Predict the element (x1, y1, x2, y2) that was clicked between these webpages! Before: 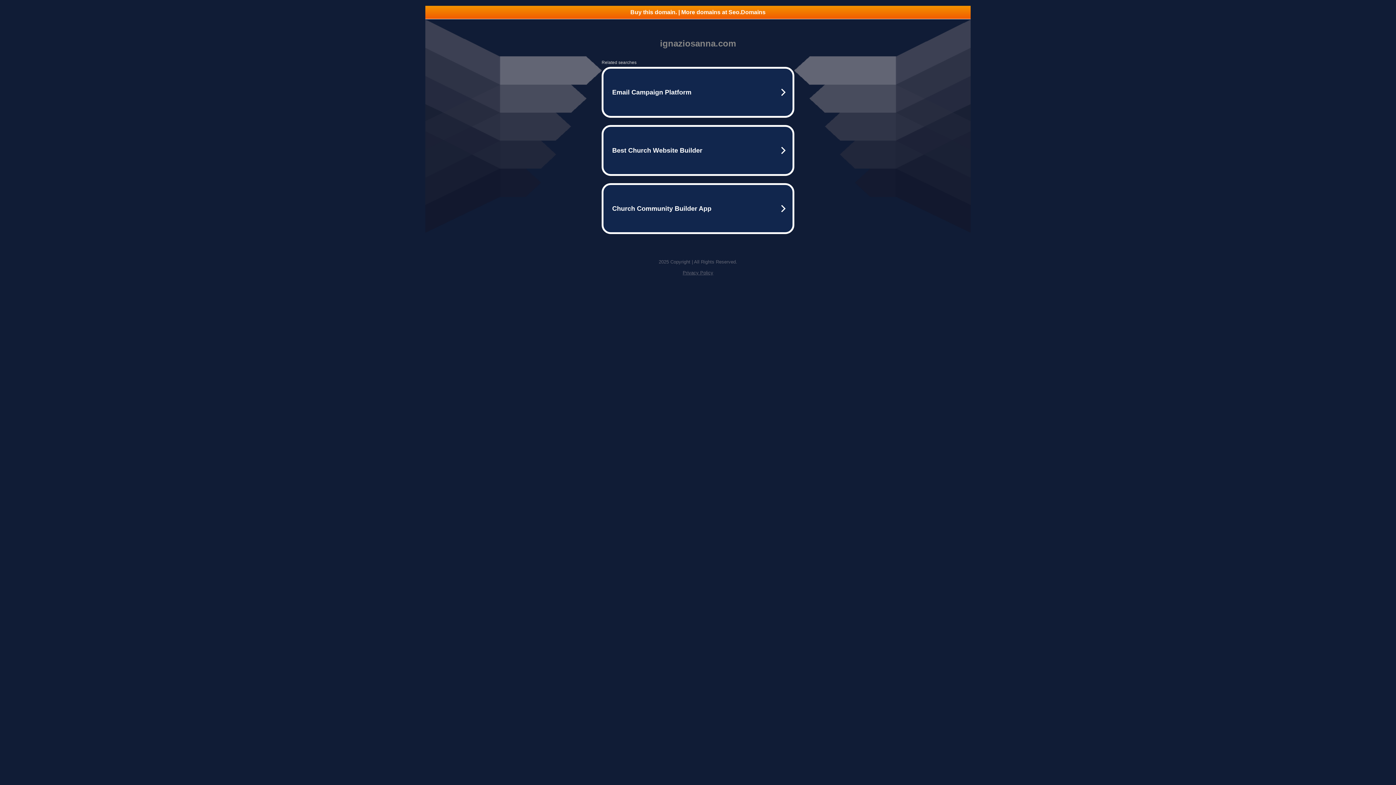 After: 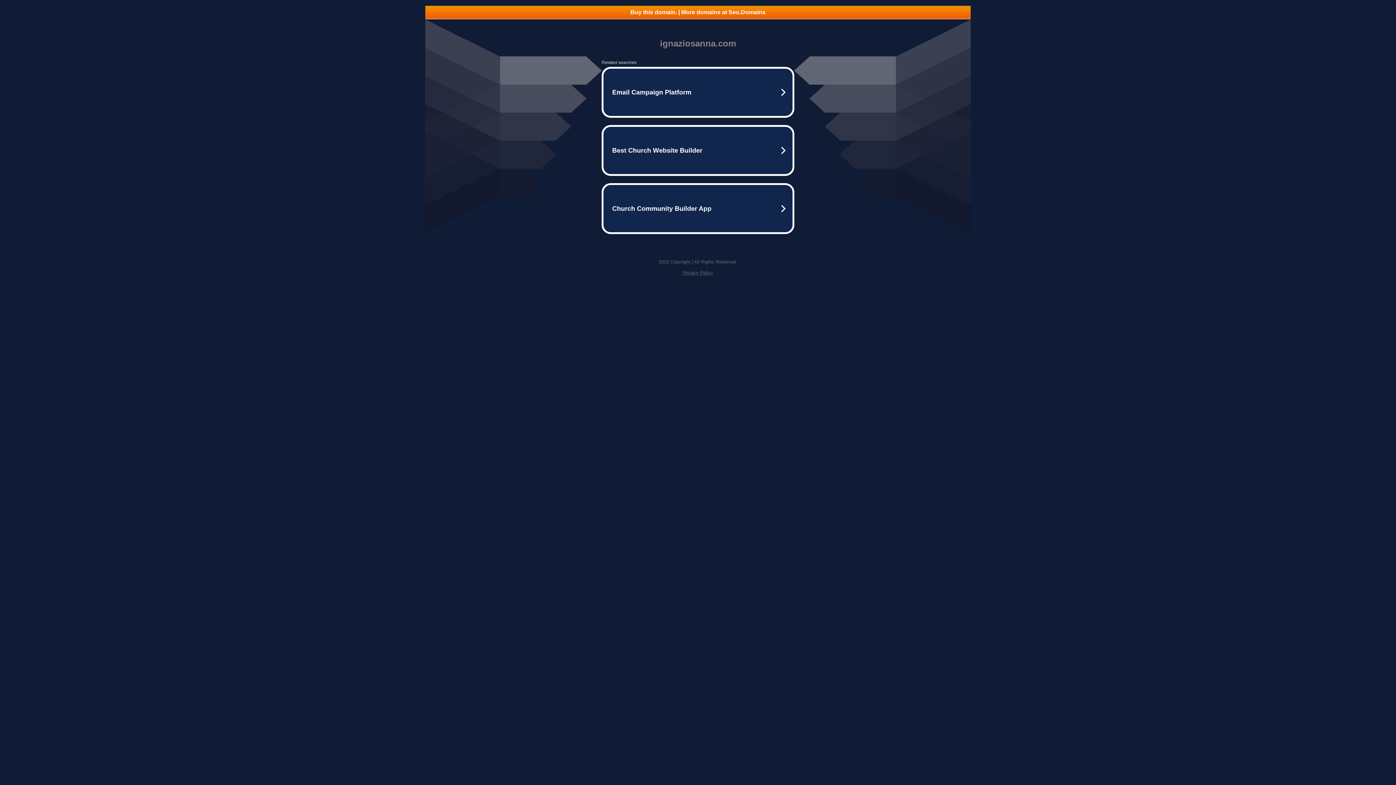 Action: label: Privacy Policy bbox: (682, 270, 713, 275)